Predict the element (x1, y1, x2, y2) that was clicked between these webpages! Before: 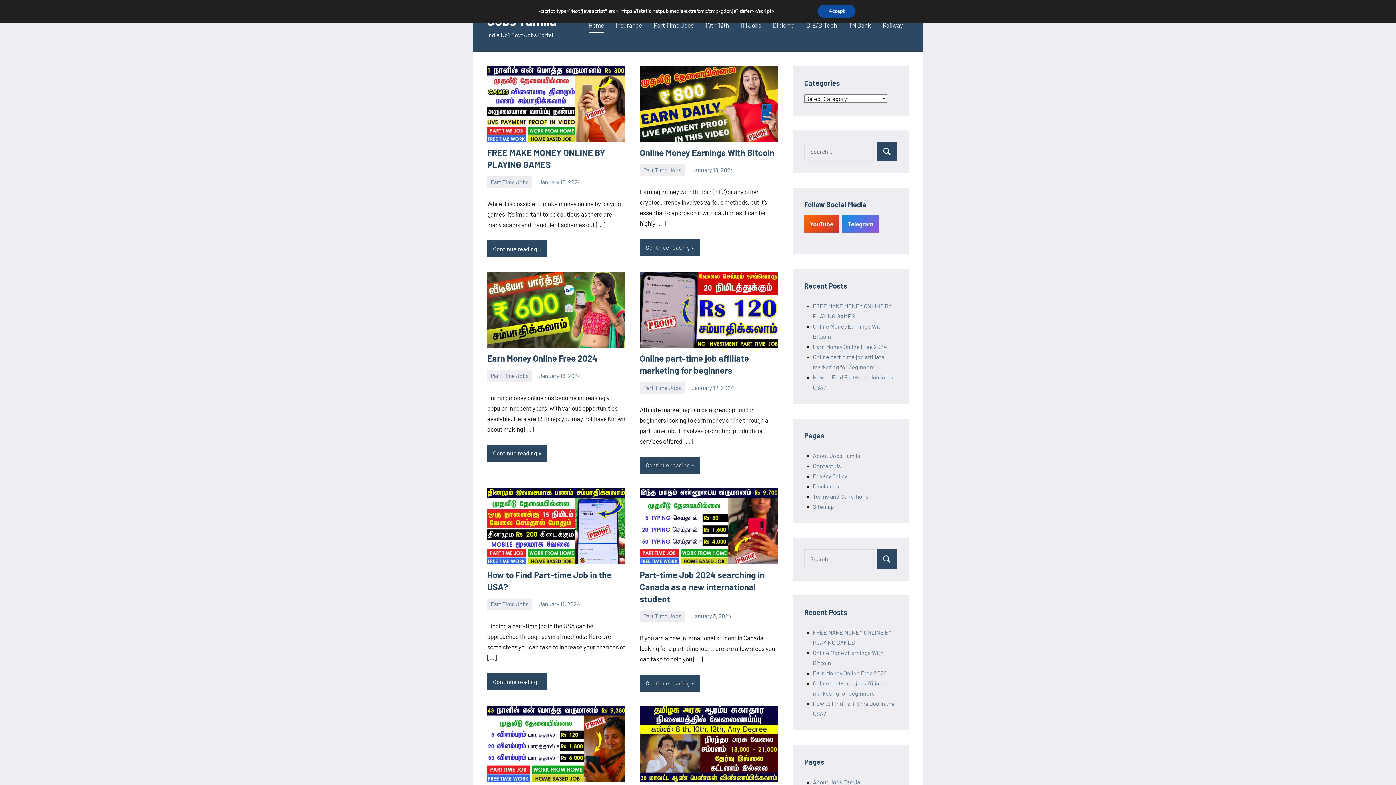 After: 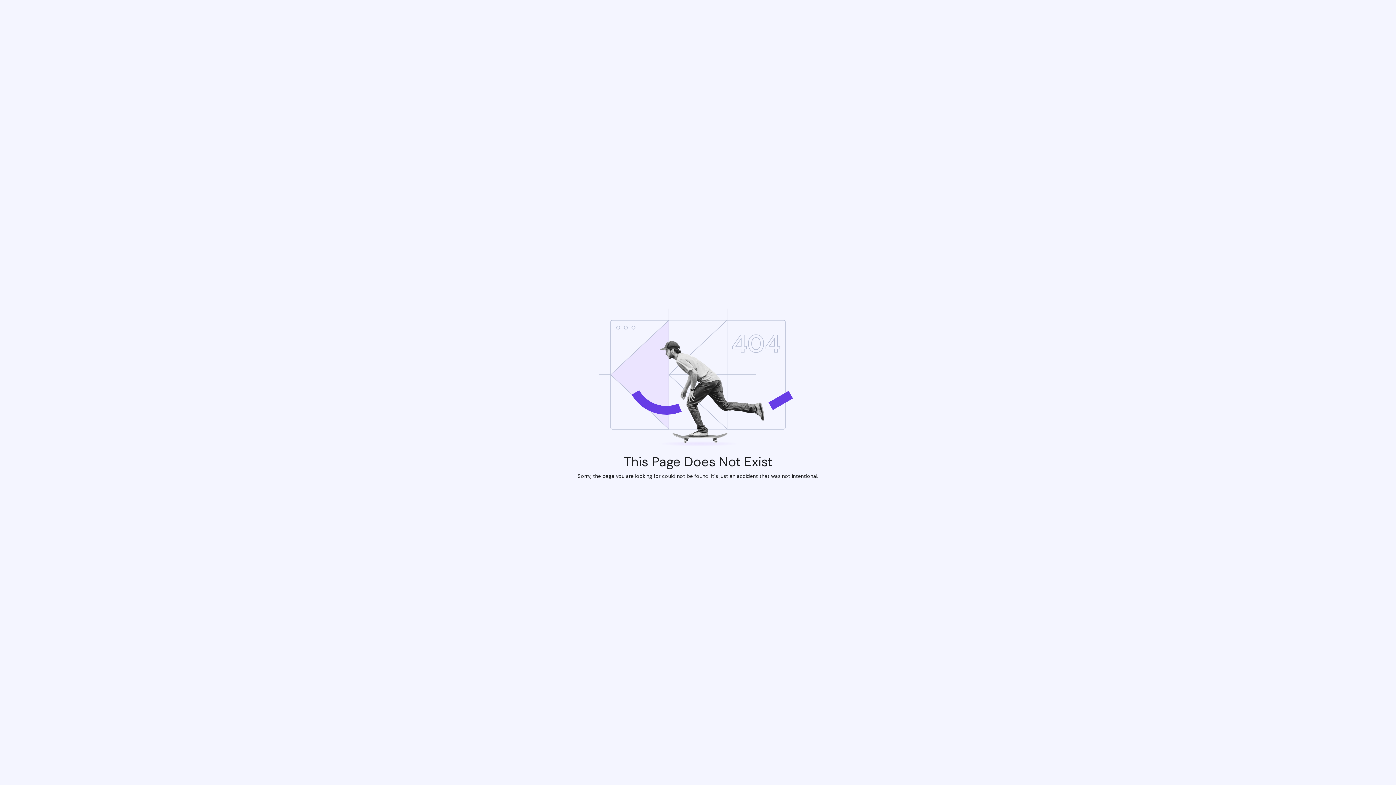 Action: label: Disclaimer bbox: (813, 482, 840, 489)